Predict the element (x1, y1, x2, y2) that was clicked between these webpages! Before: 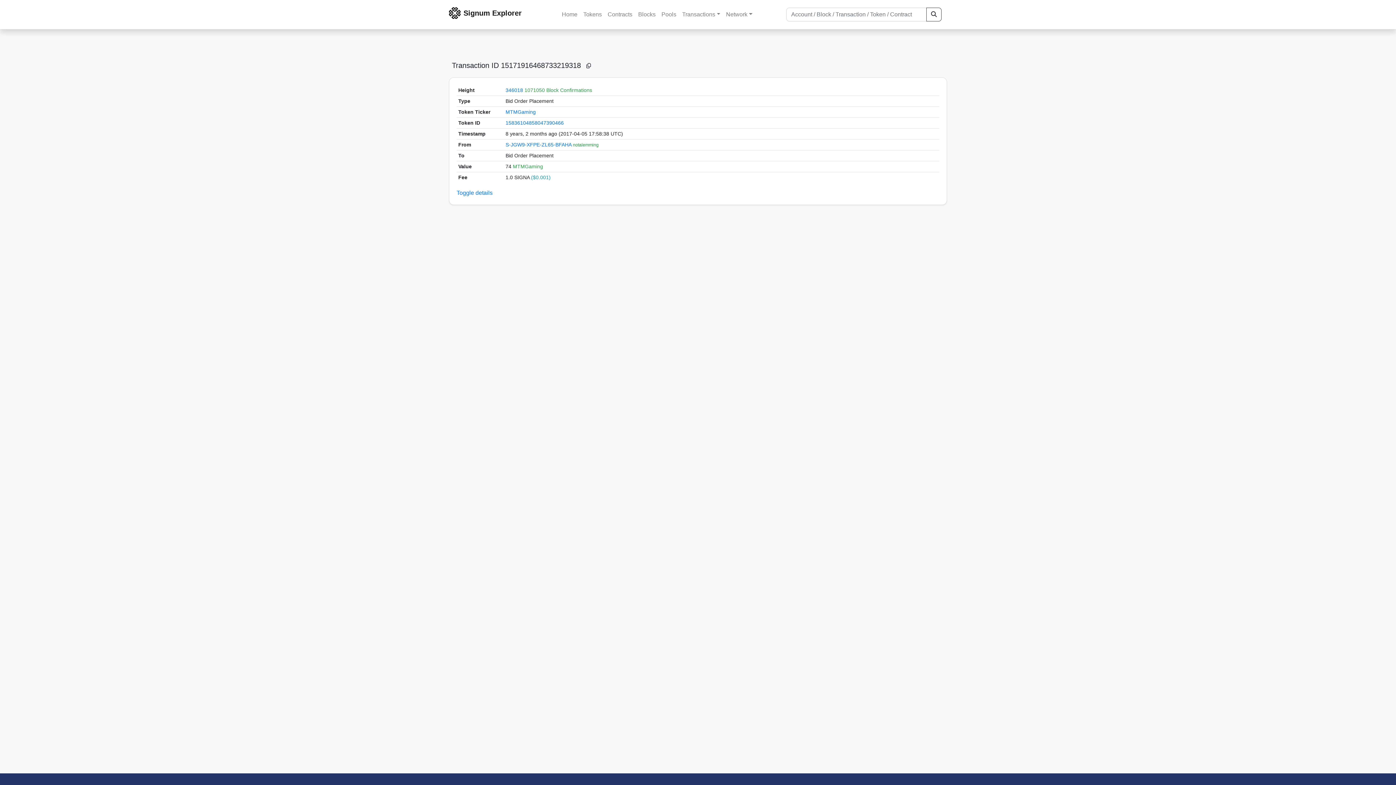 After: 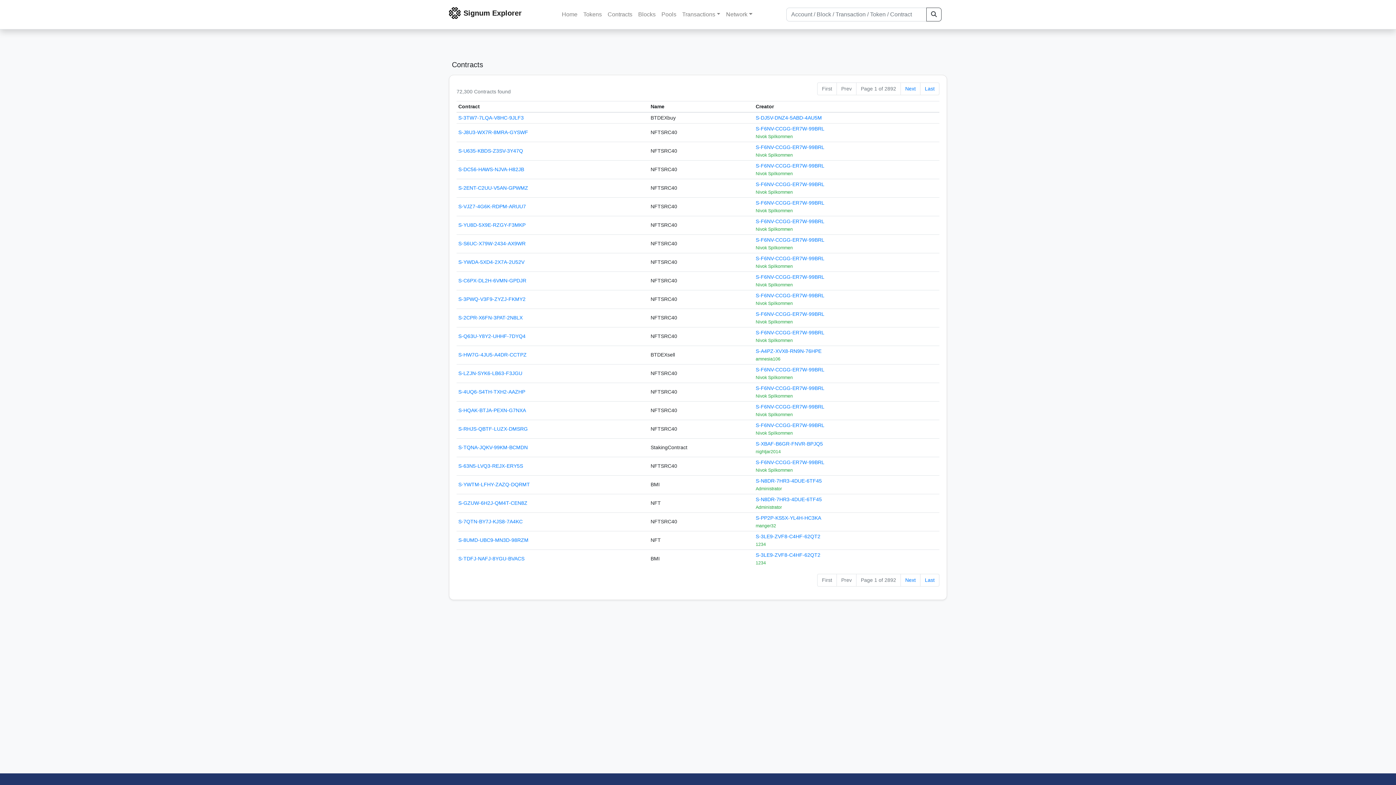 Action: bbox: (604, 7, 635, 21) label: Contracts